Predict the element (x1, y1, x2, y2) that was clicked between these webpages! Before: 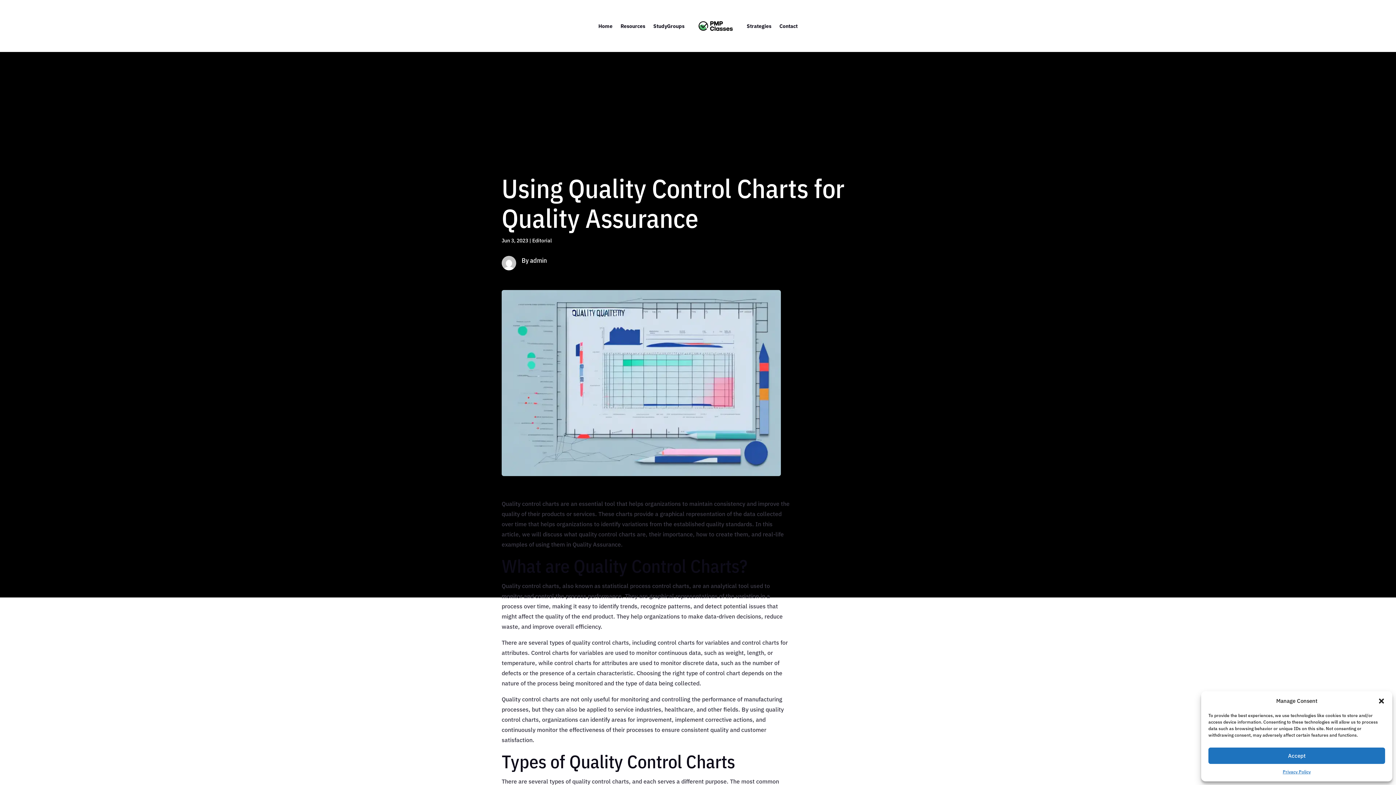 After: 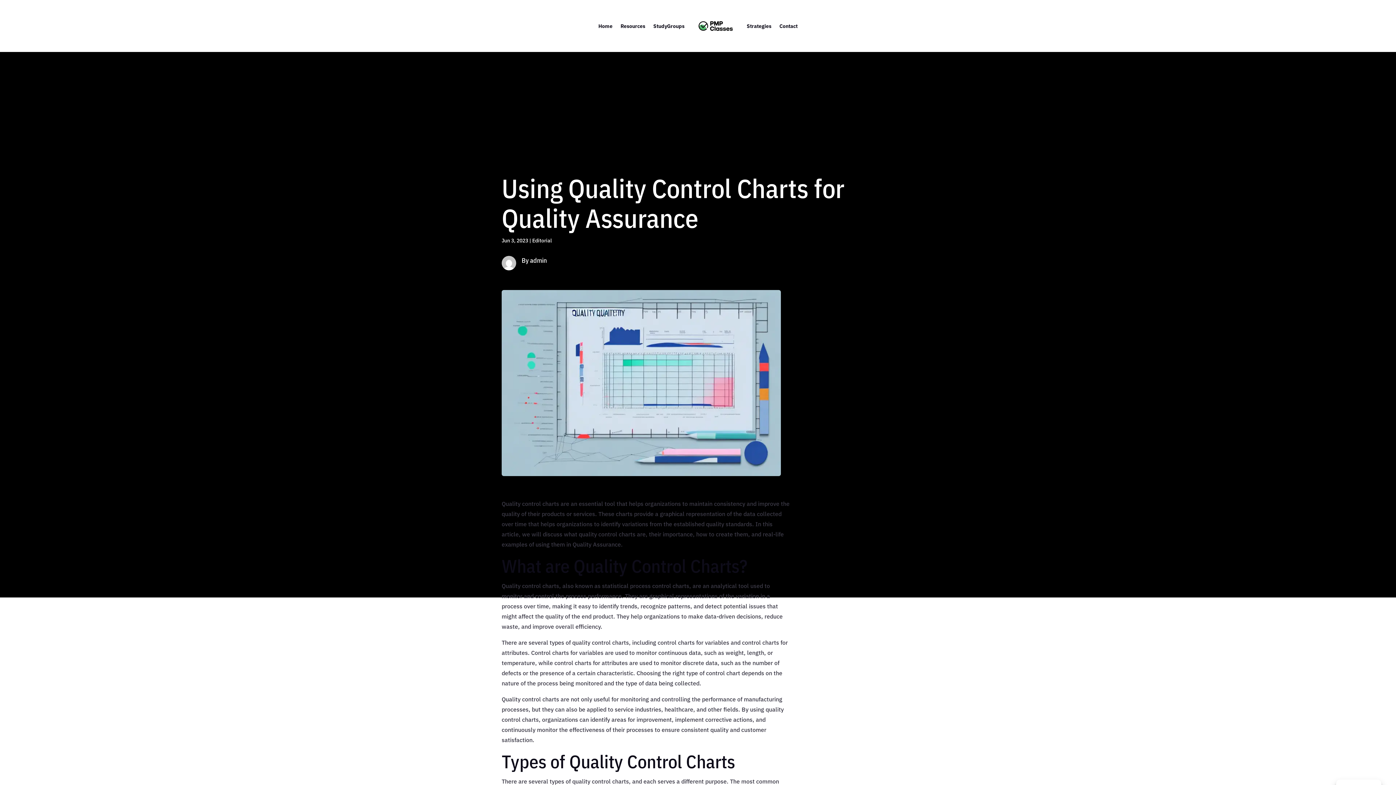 Action: bbox: (1208, 748, 1385, 764) label: Accept